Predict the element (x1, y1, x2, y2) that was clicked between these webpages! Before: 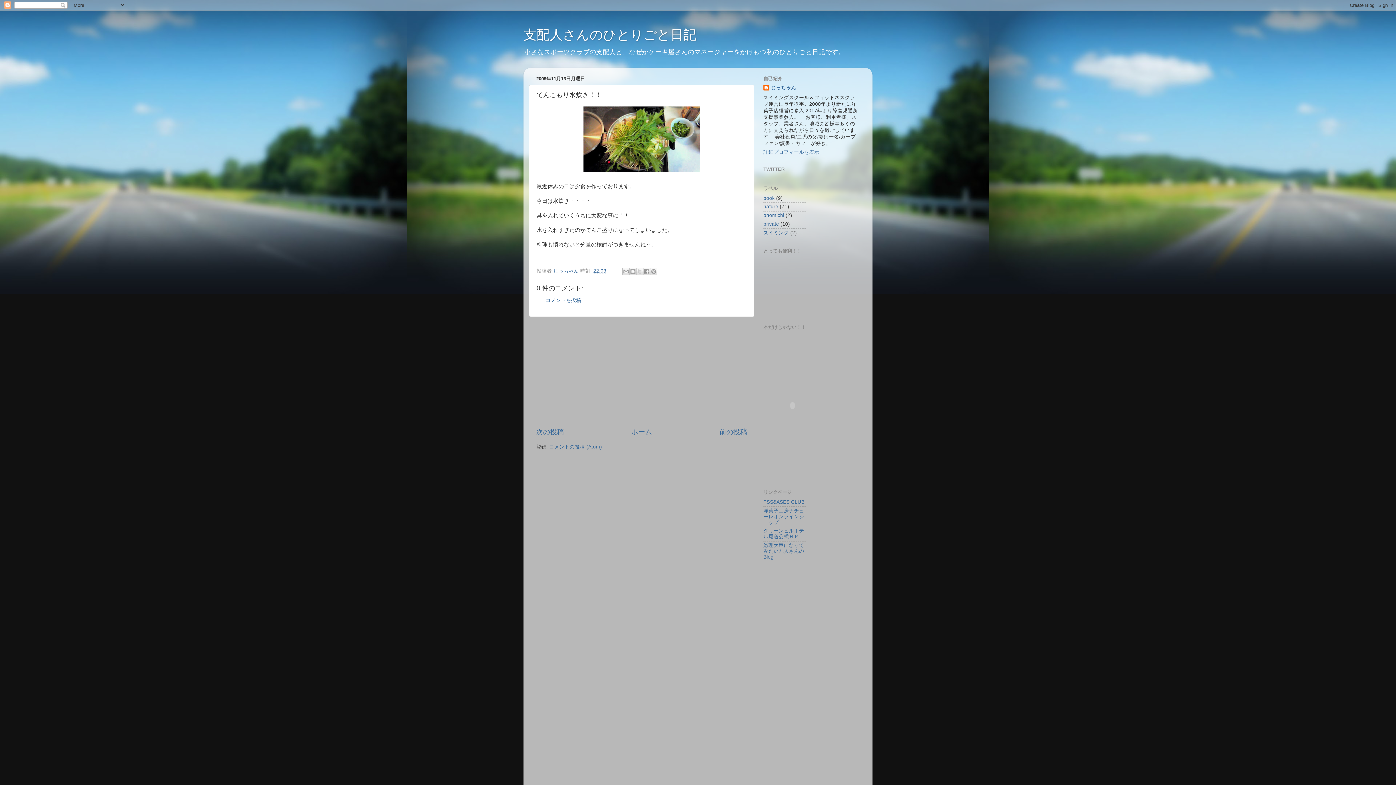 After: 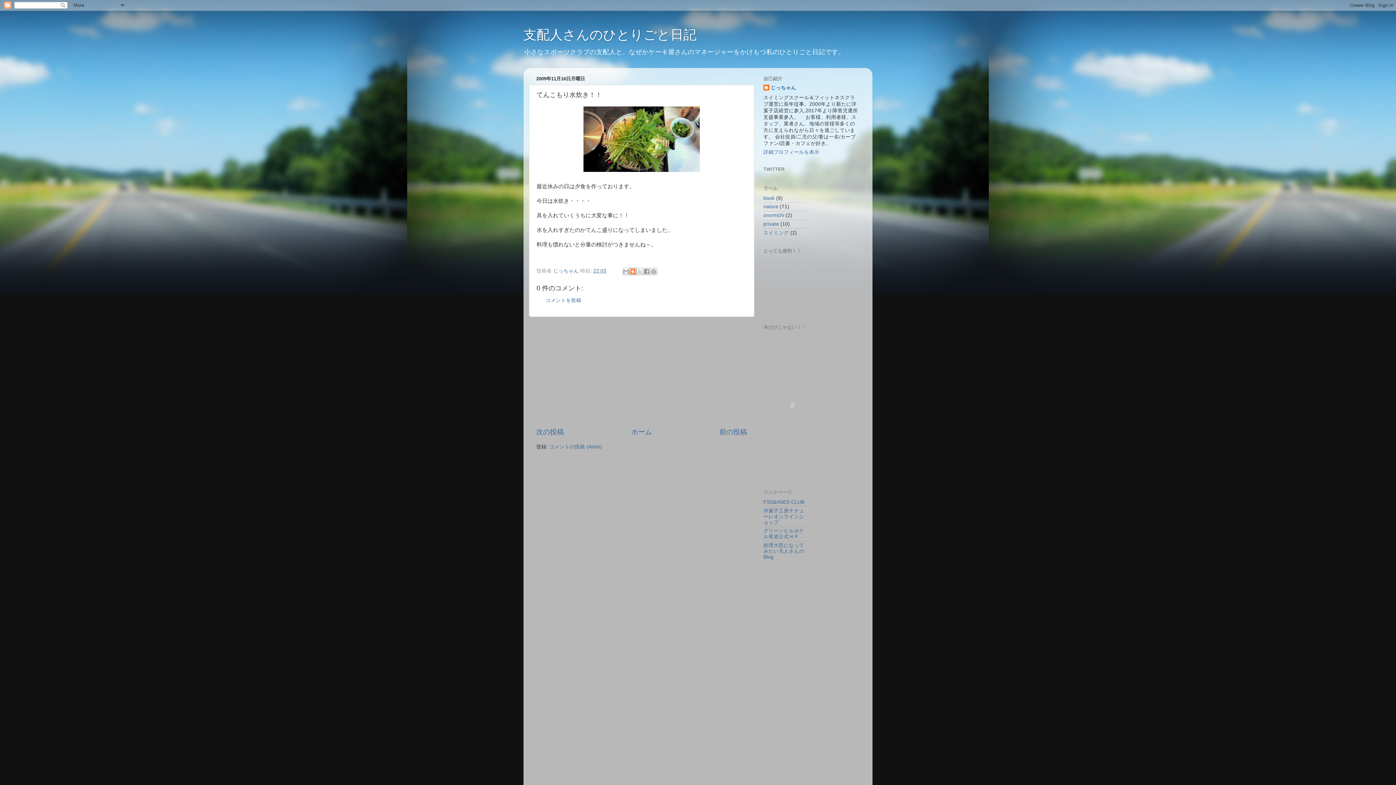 Action: bbox: (629, 267, 636, 275) label: BlogThis!